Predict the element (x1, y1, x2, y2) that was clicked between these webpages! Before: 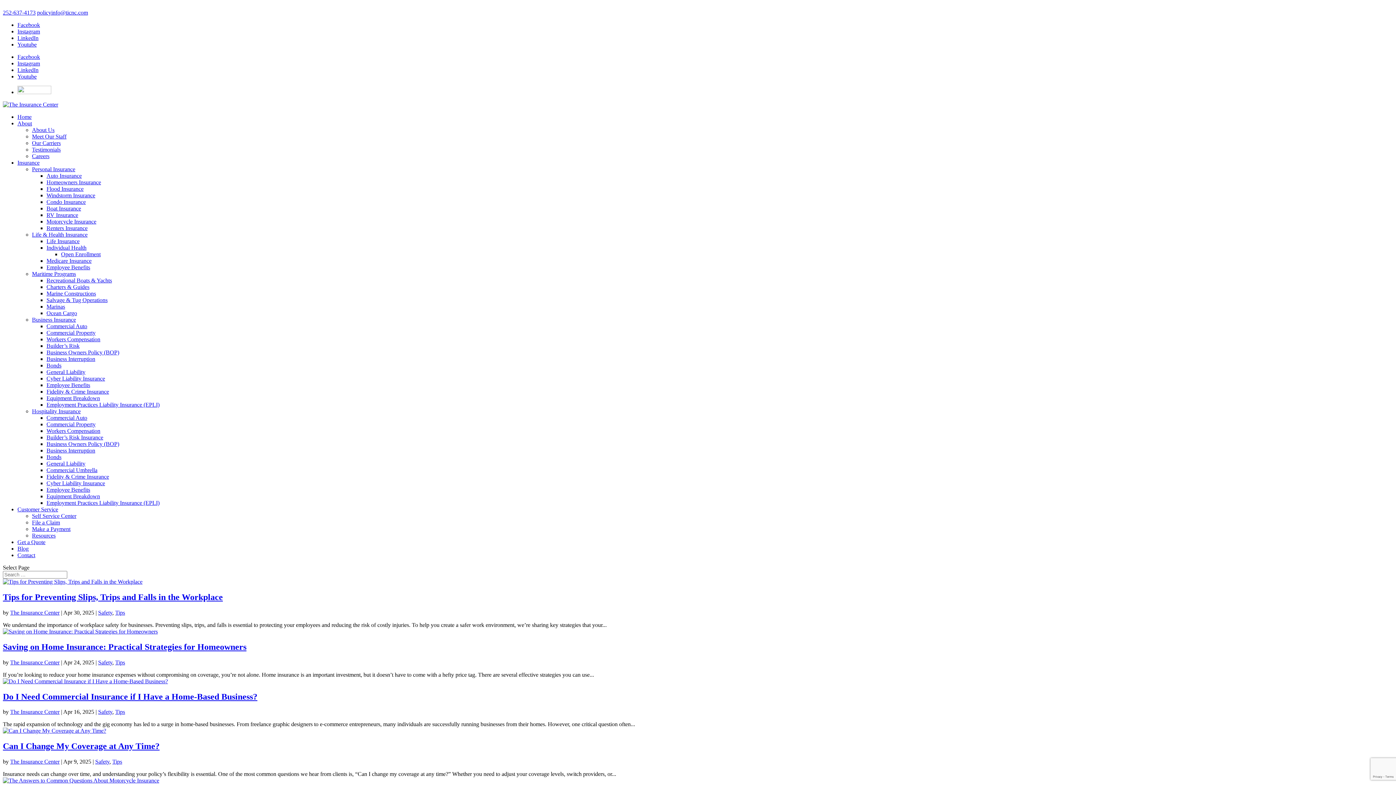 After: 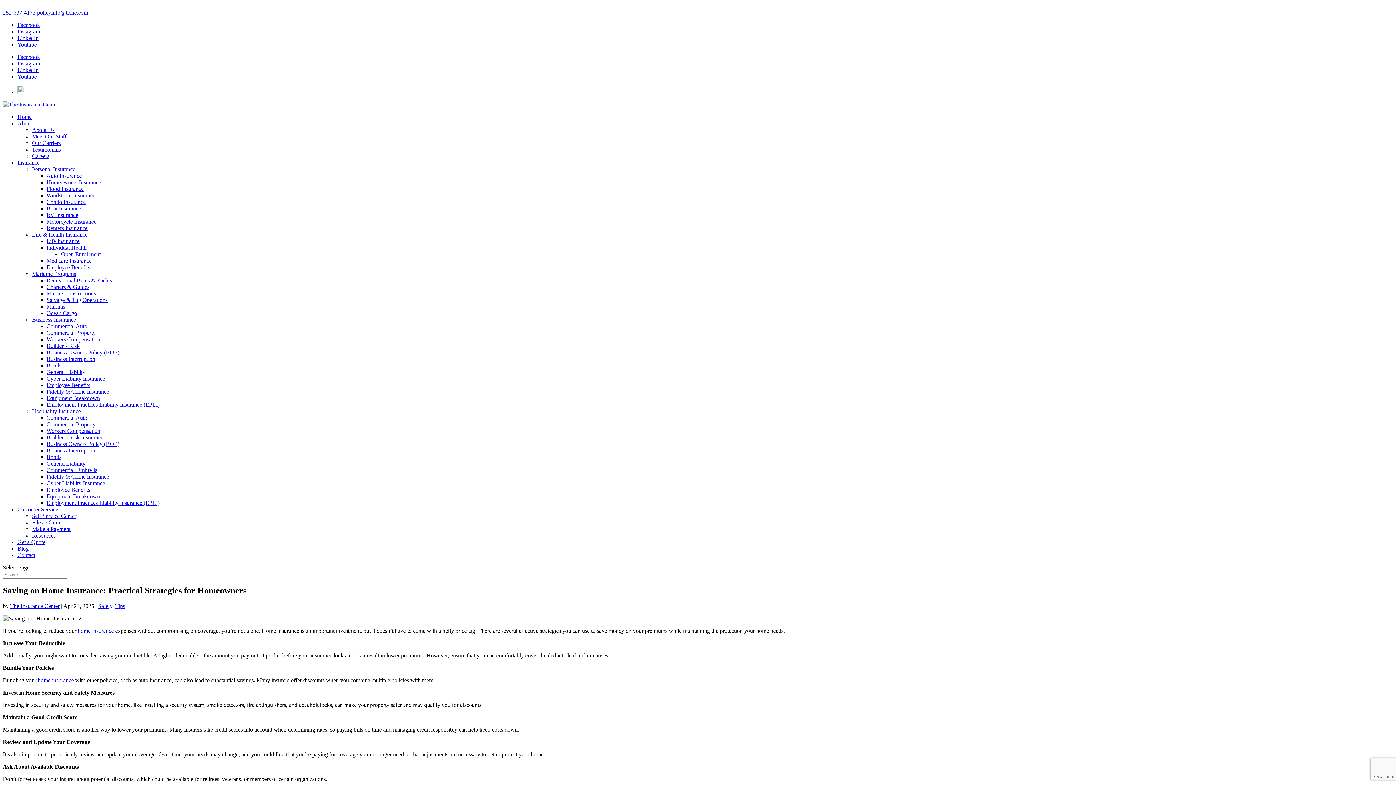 Action: bbox: (2, 628, 157, 634)